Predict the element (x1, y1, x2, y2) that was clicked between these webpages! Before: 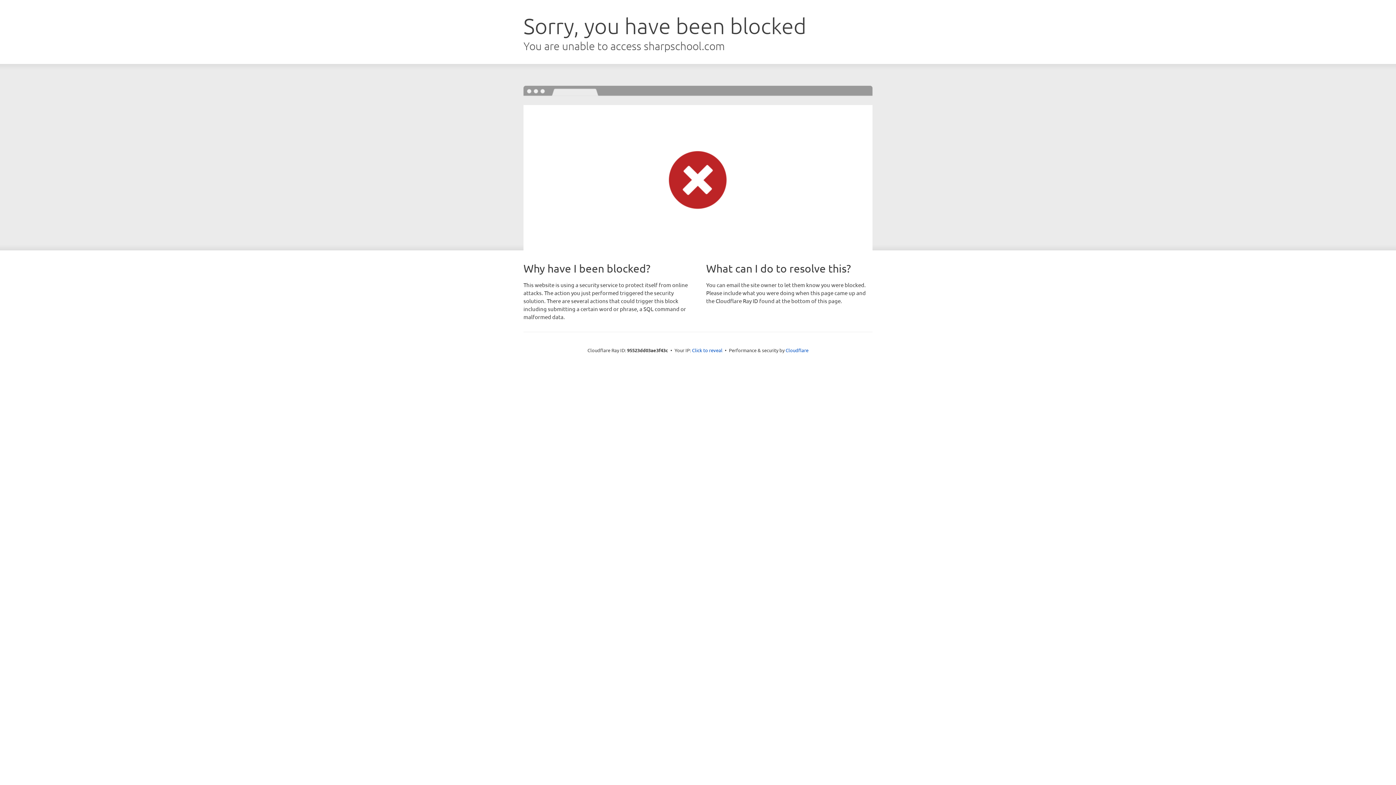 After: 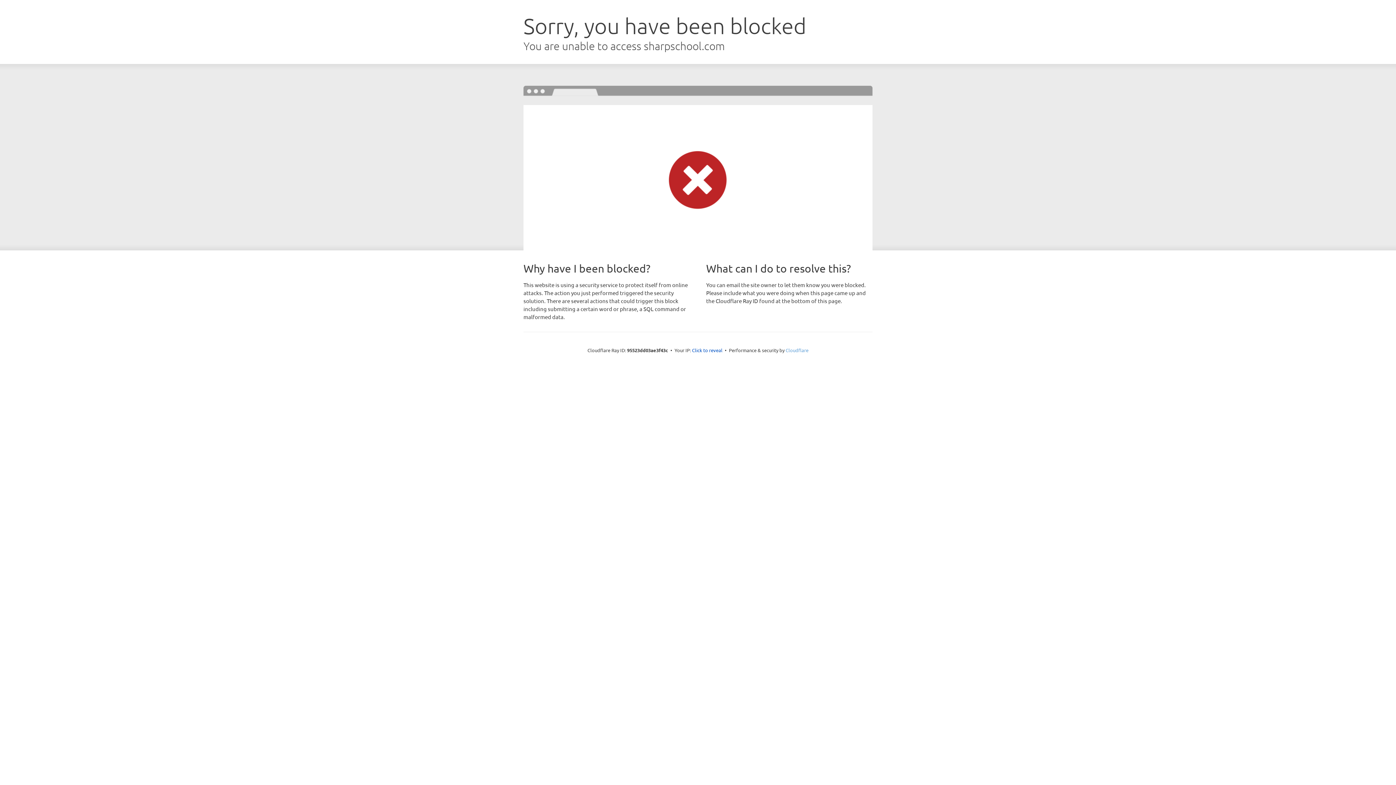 Action: bbox: (785, 347, 808, 353) label: Cloudflare